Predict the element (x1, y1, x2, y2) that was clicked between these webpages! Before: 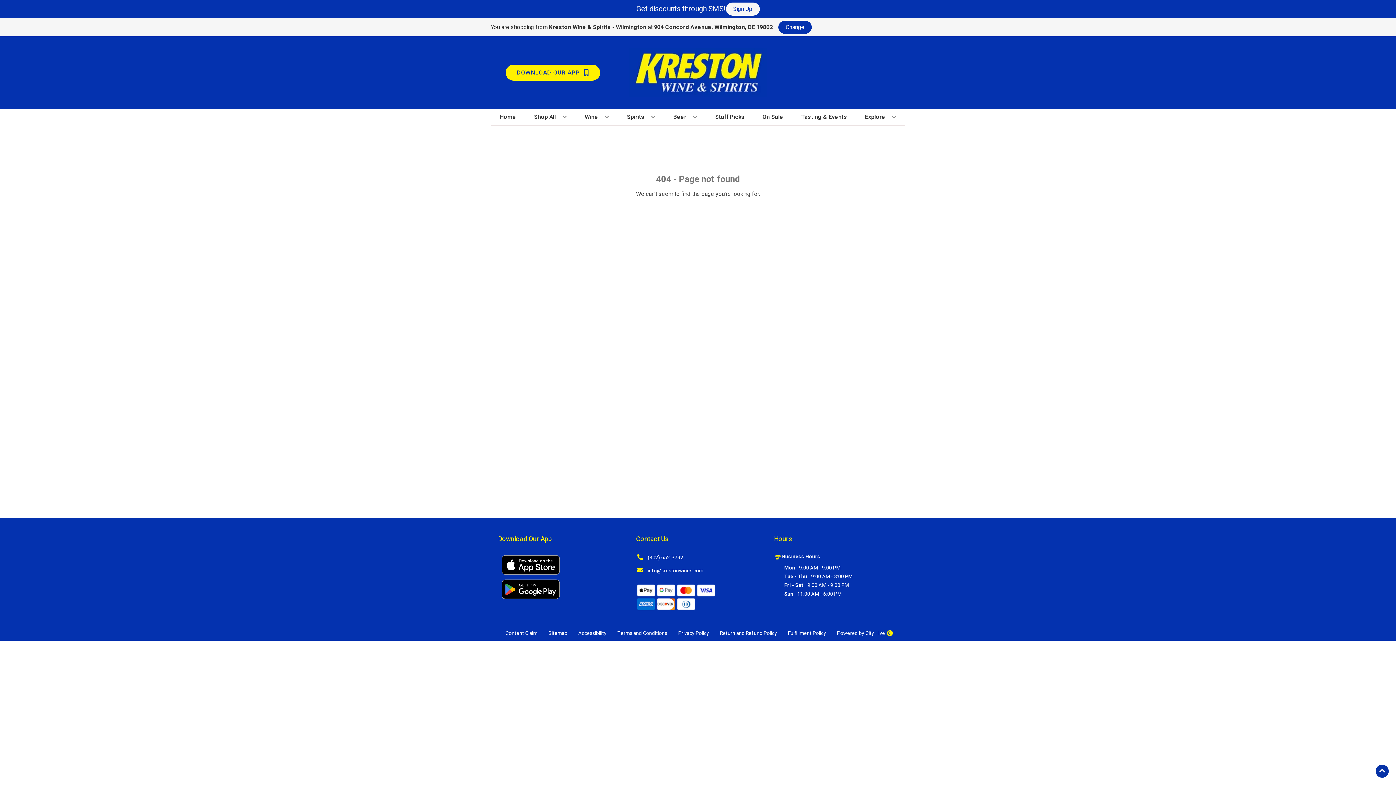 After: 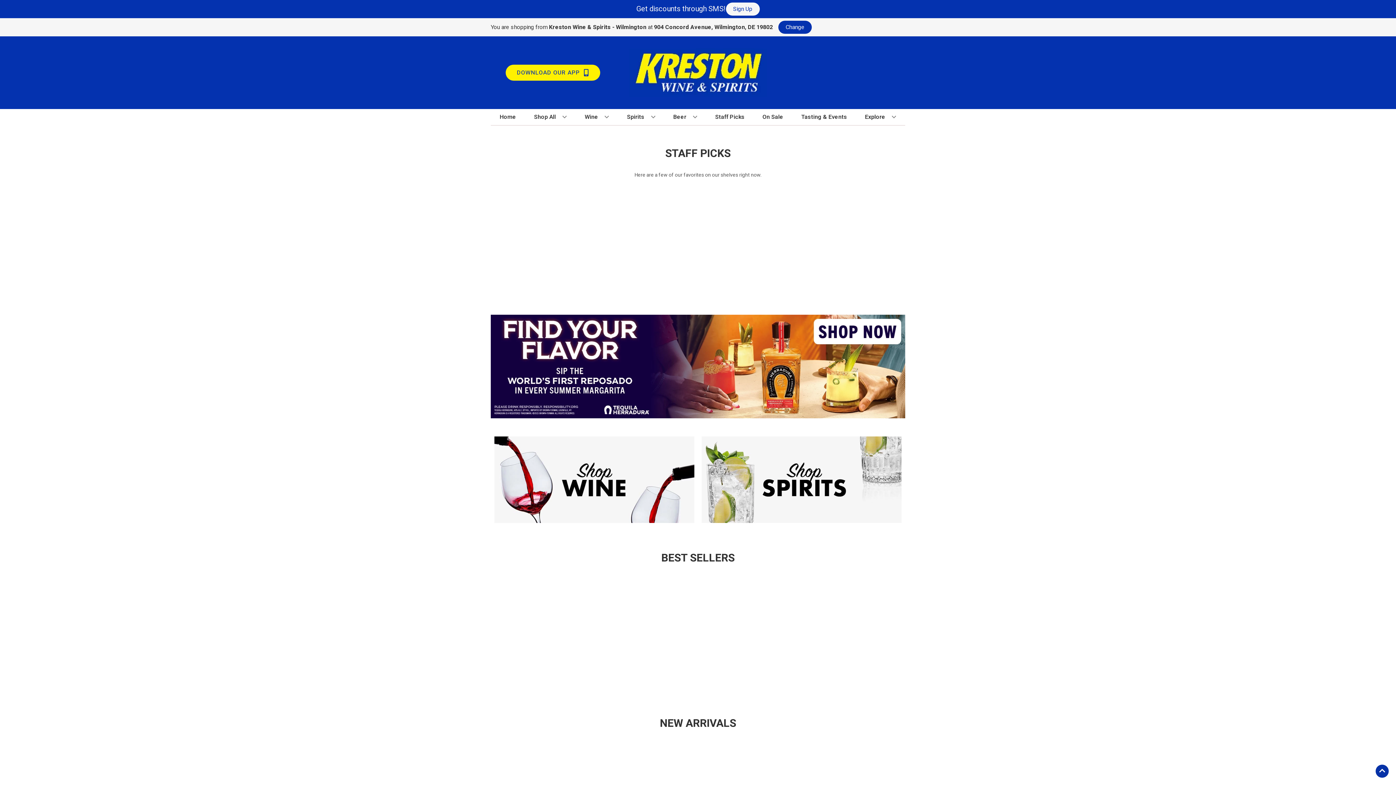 Action: label: Back to Homepage bbox: (663, 207, 733, 219)